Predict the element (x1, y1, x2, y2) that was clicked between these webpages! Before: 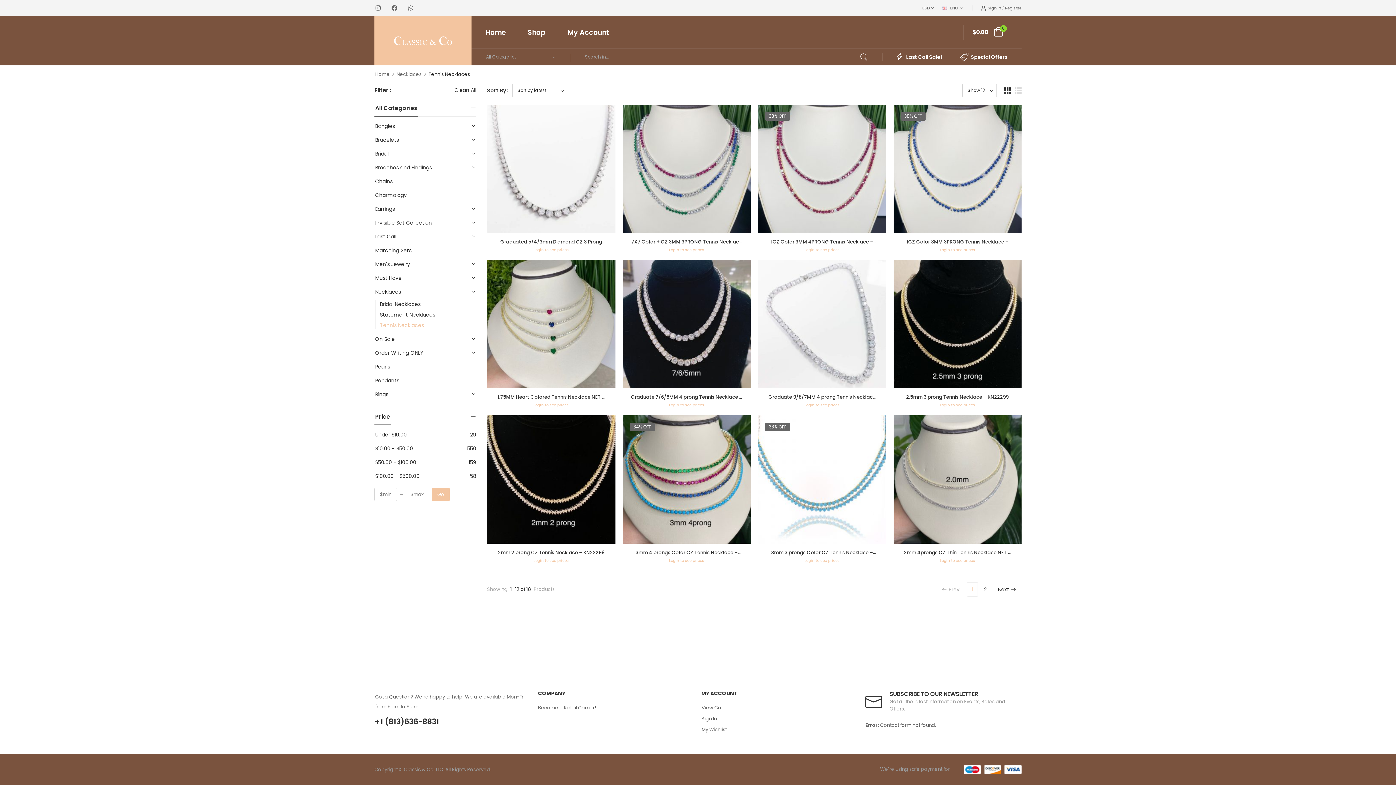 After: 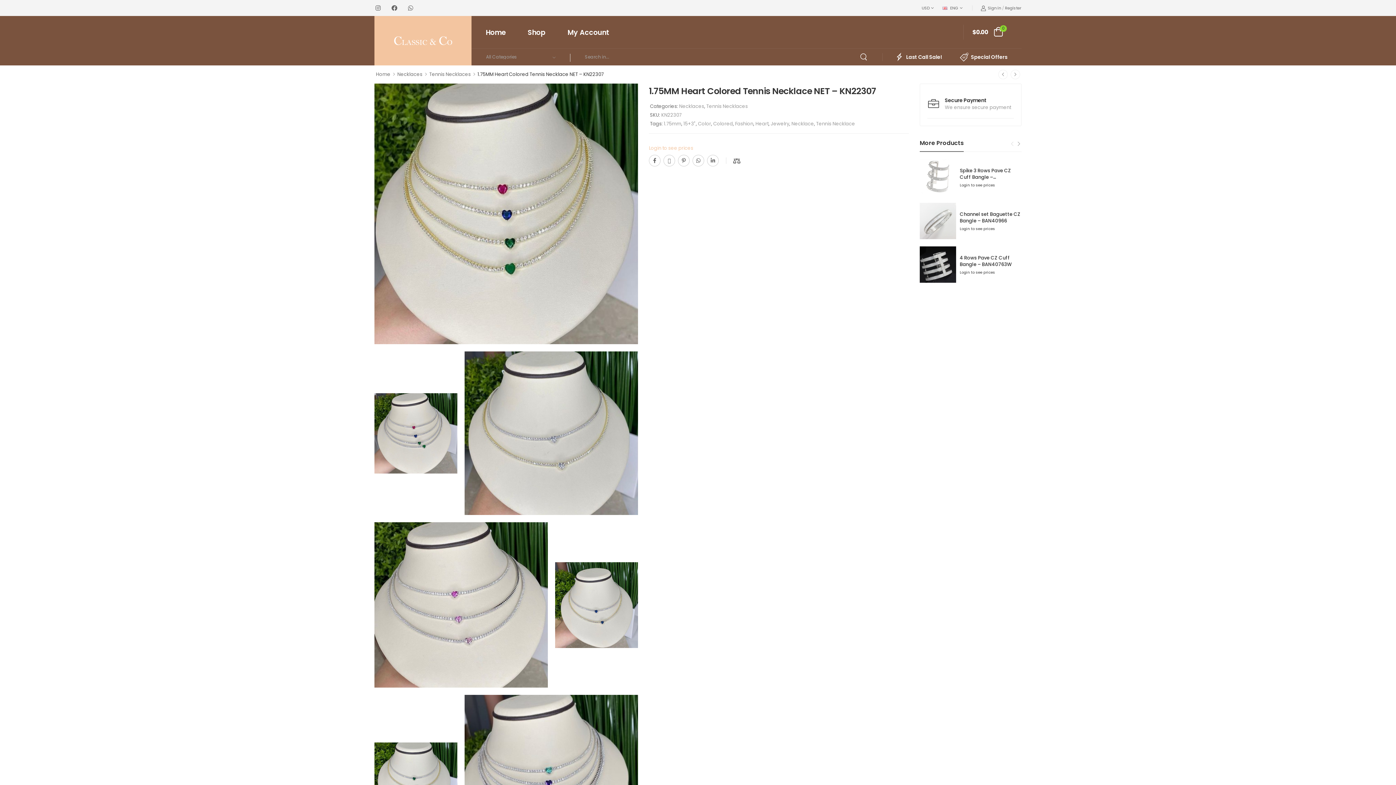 Action: label: 1.75MM Heart Colored Tennis Necklace NET – KN22307 bbox: (497, 393, 605, 407)